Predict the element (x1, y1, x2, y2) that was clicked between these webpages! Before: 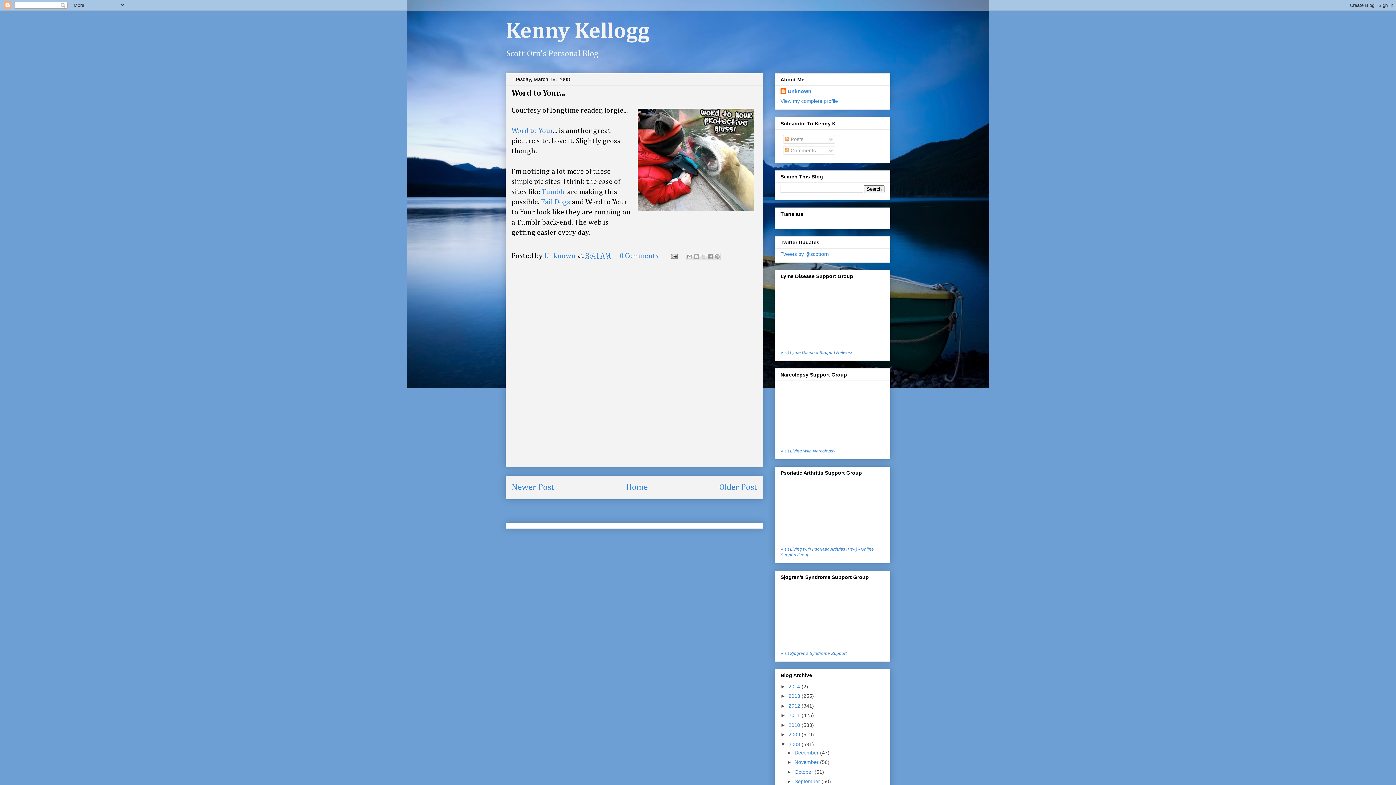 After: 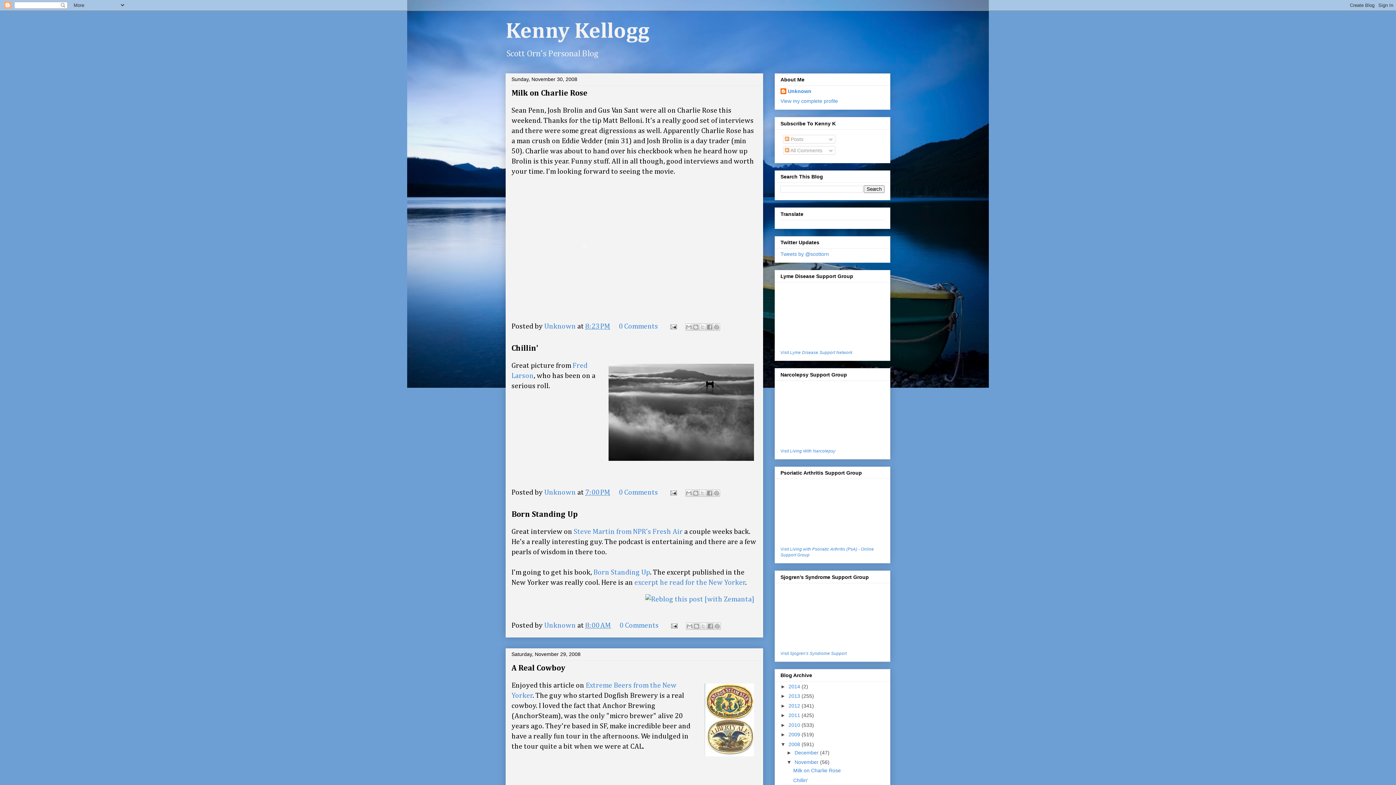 Action: bbox: (794, 759, 820, 765) label: November 